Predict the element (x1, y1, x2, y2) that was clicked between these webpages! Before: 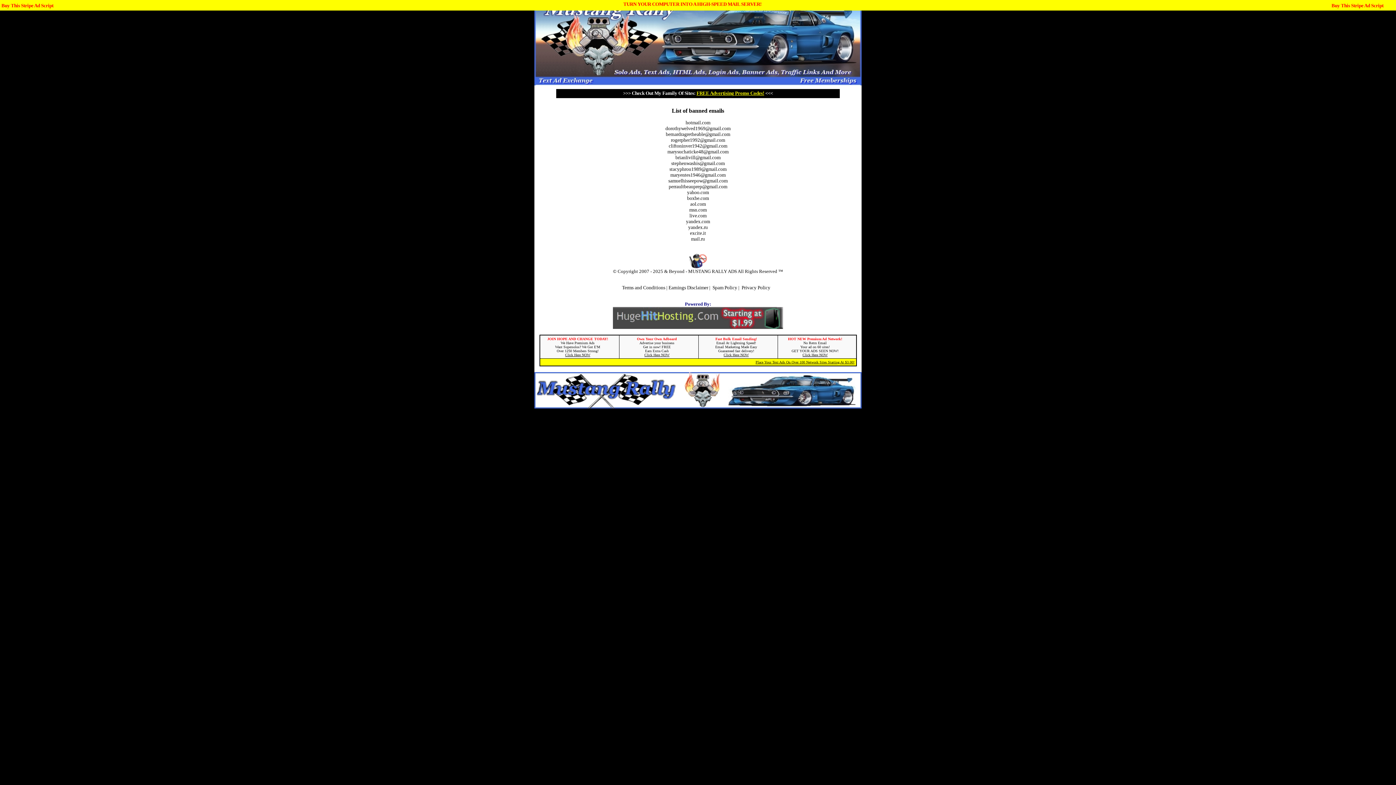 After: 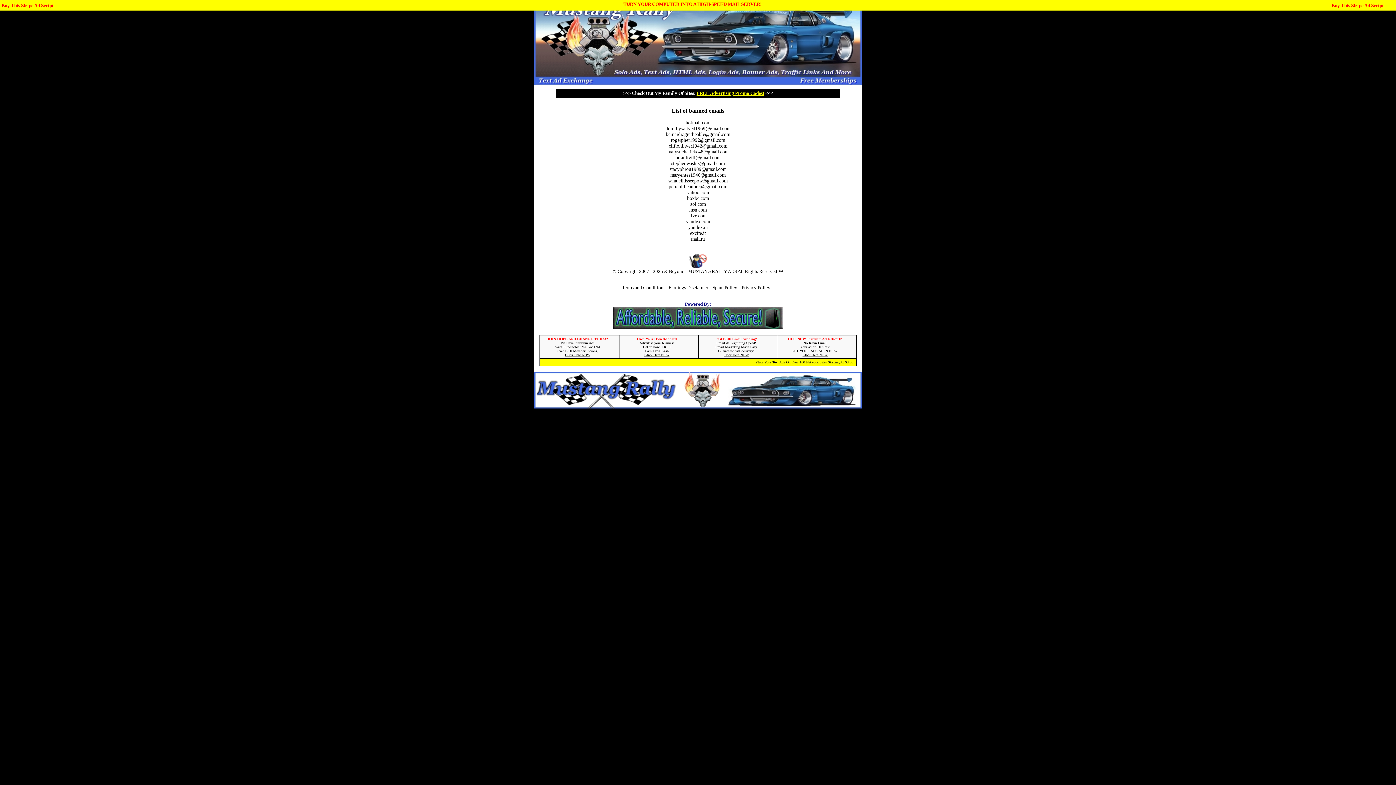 Action: bbox: (802, 352, 827, 357) label: Click Here NOW